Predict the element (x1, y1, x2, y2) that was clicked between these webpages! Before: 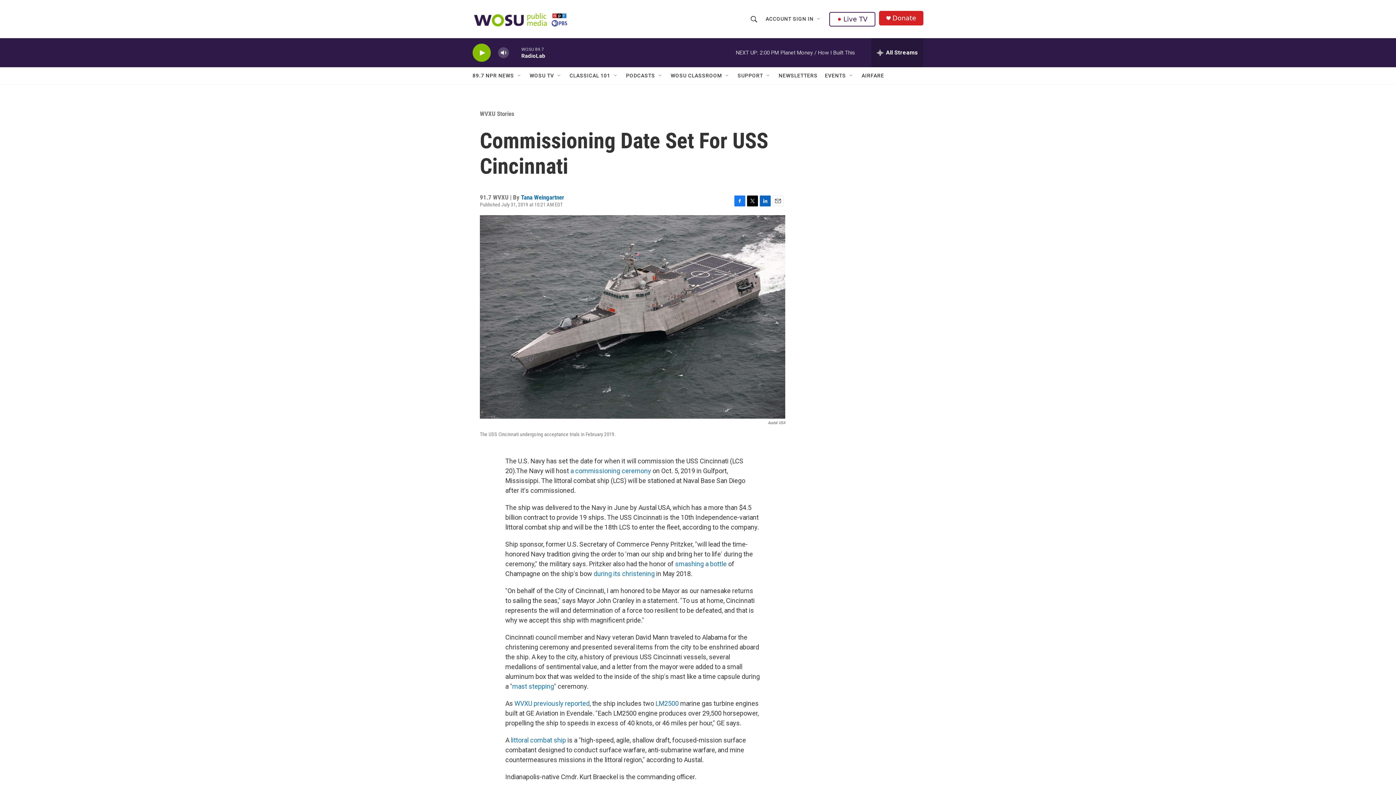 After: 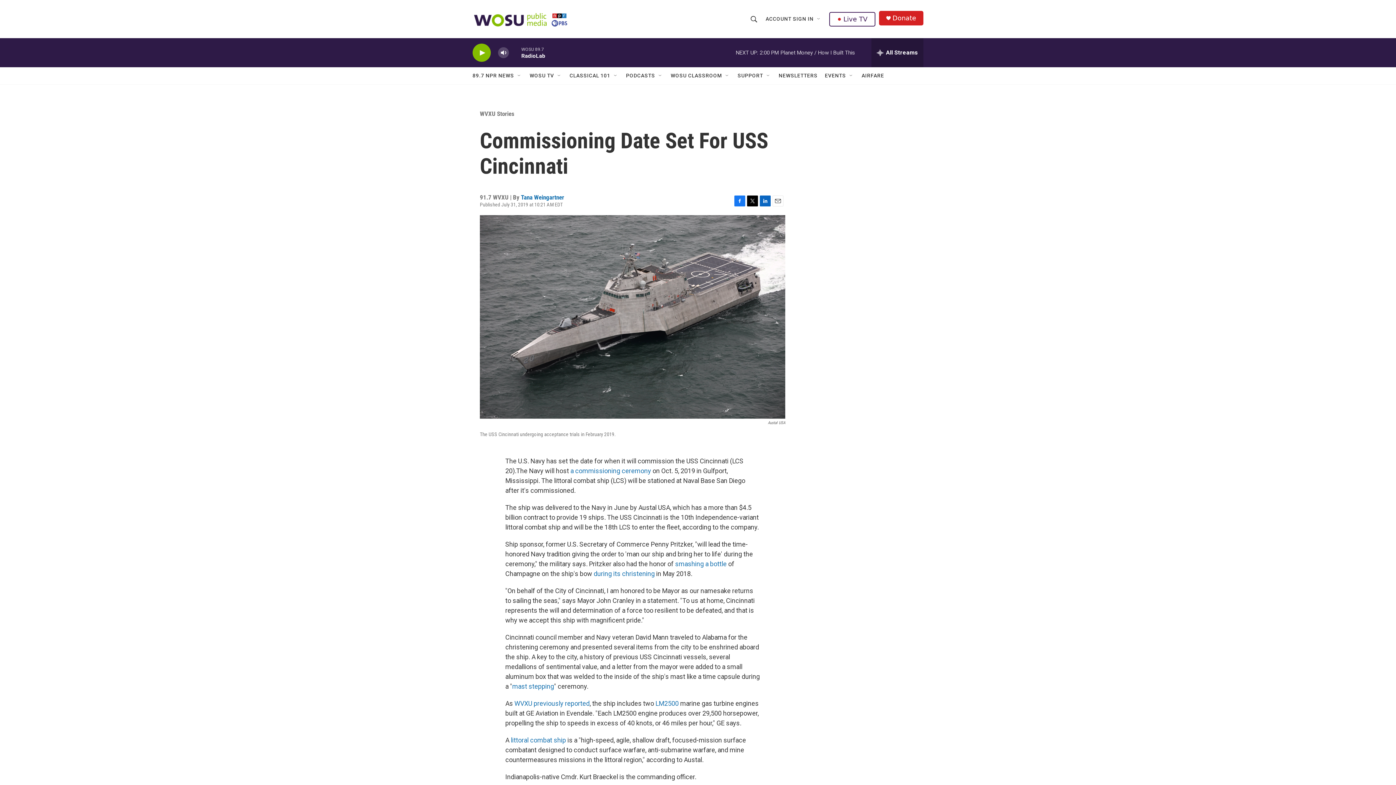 Action: label: Facebook bbox: (734, 195, 745, 206)